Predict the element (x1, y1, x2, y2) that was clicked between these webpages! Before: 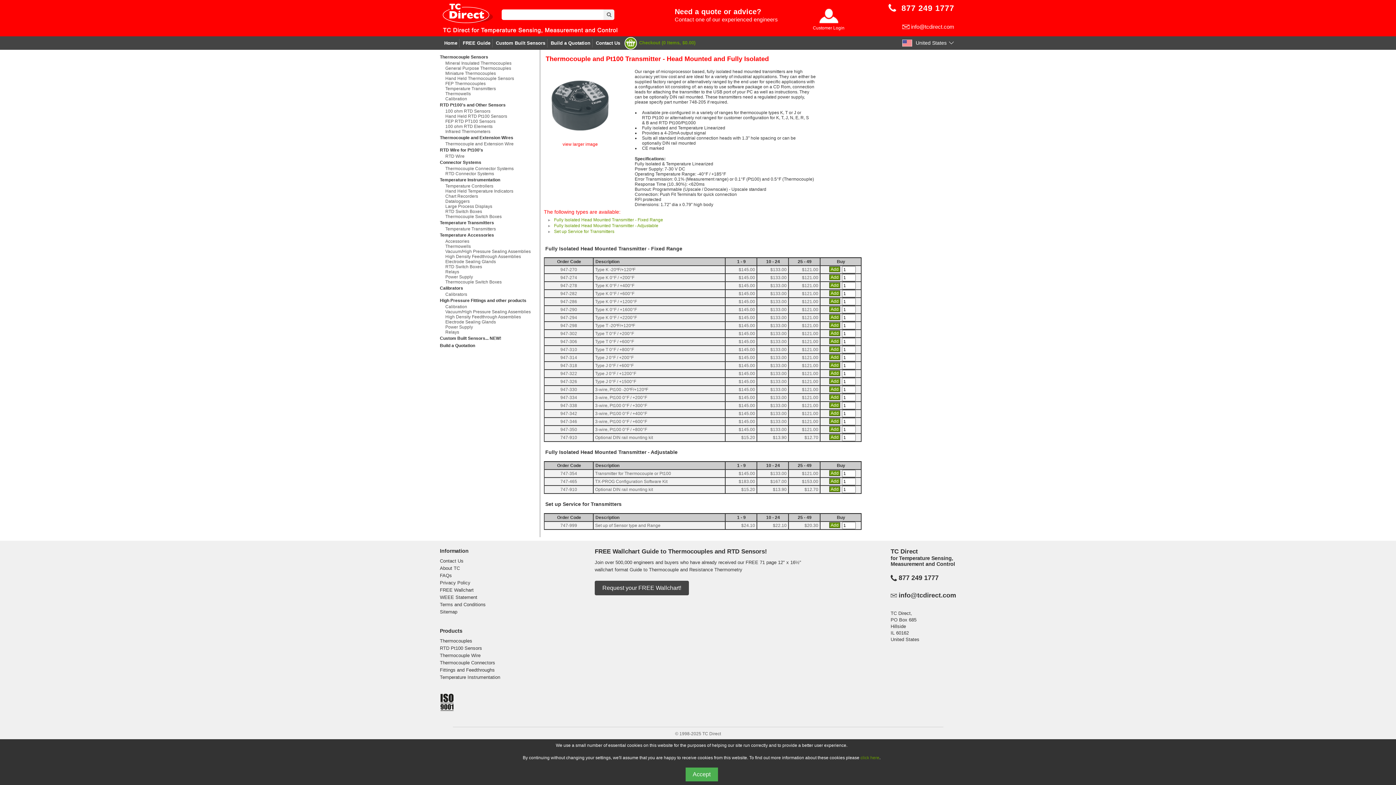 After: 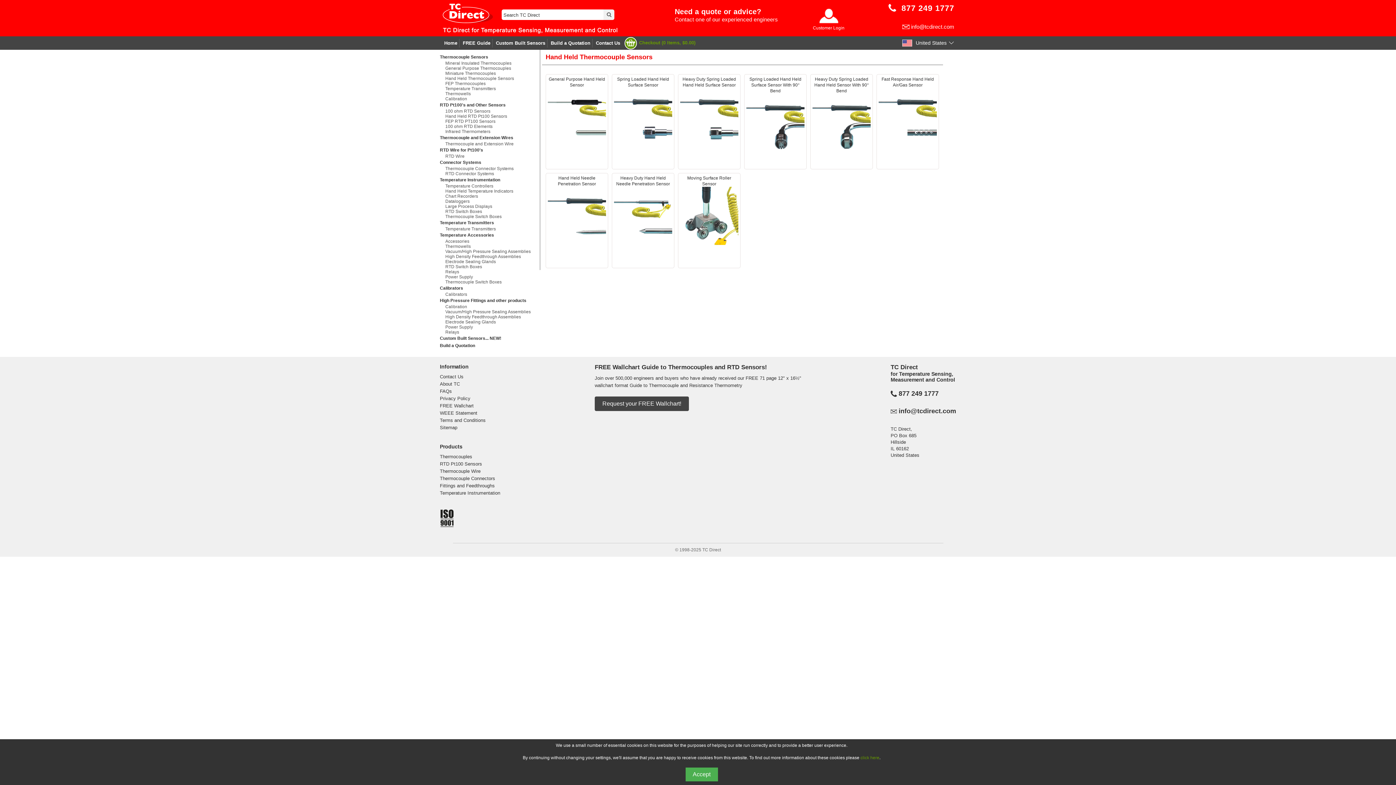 Action: label: Hand Held Thermocouple Sensors bbox: (445, 76, 534, 81)